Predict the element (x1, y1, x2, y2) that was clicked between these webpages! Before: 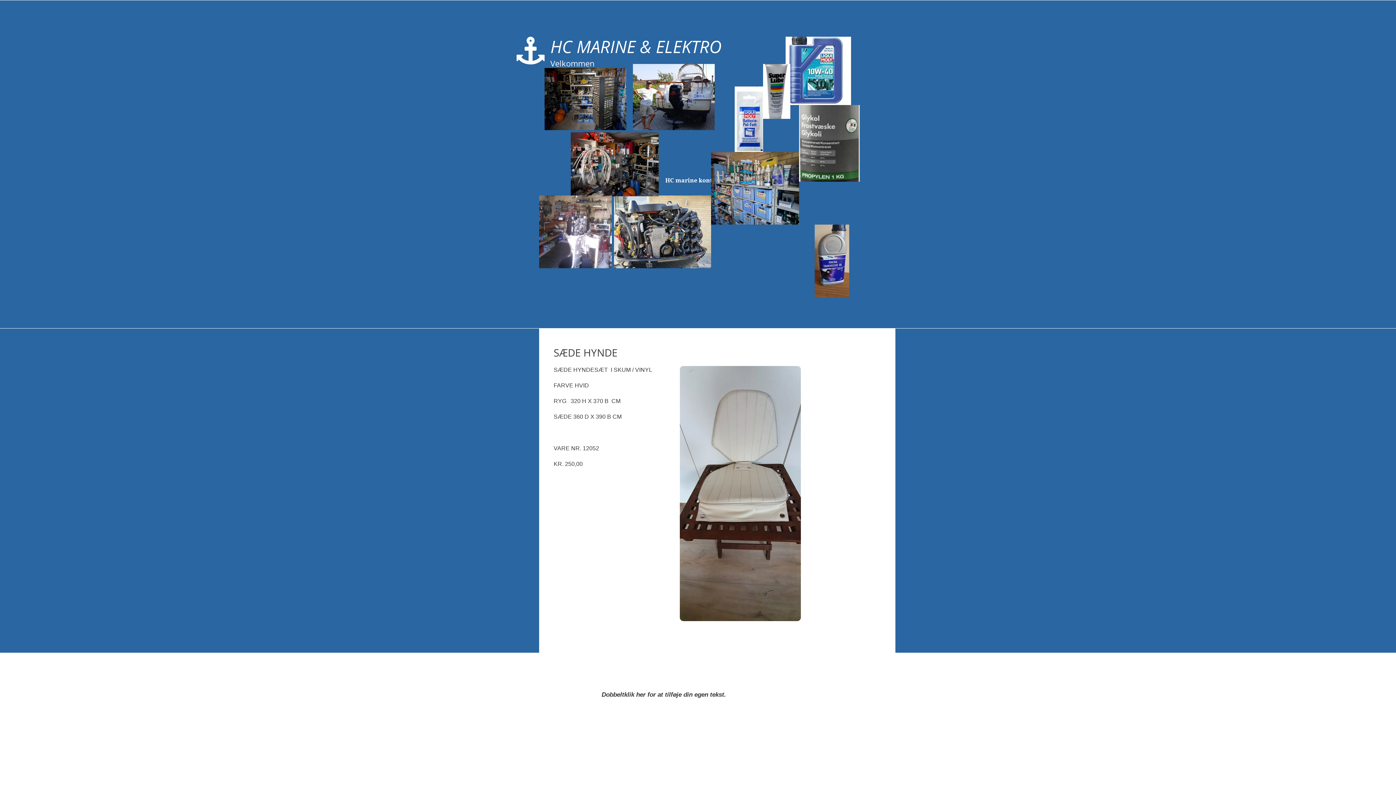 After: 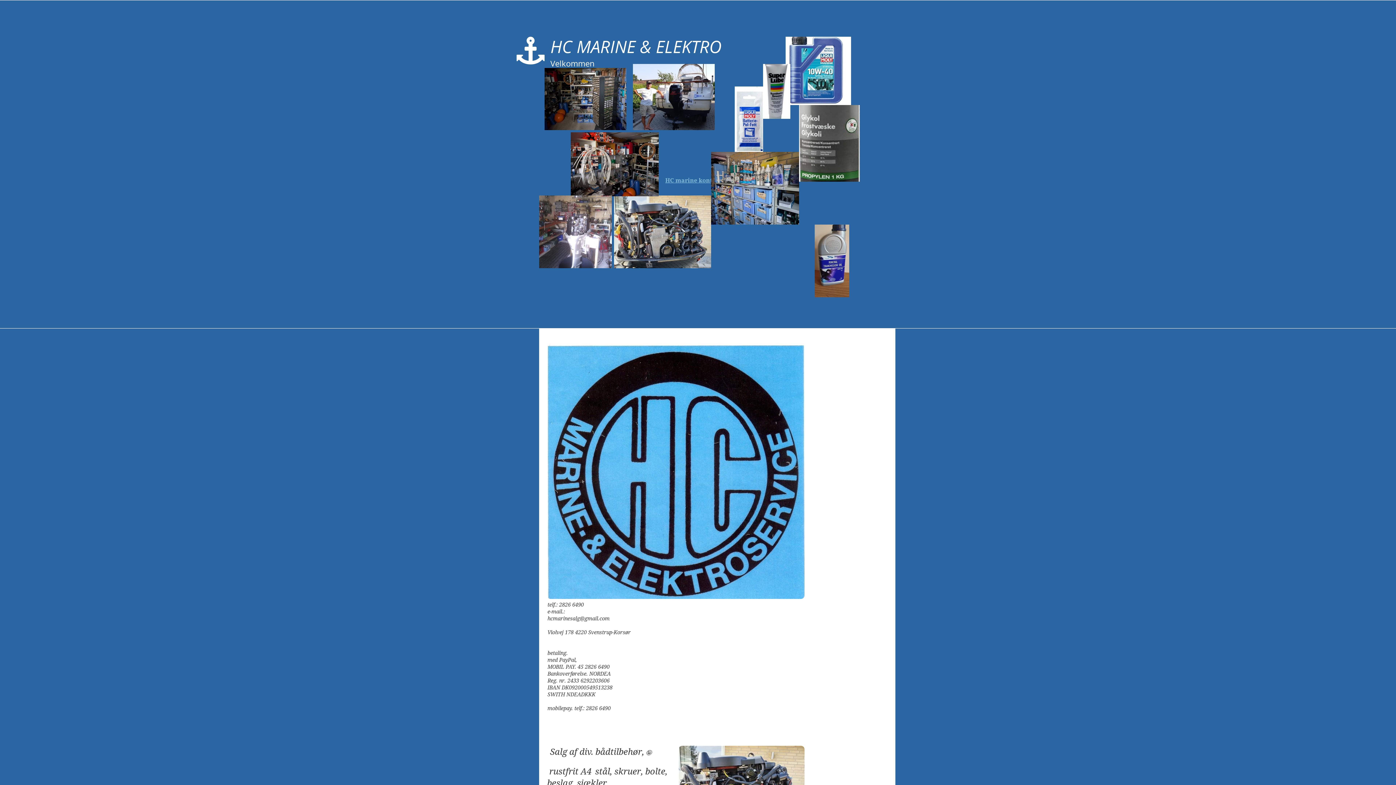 Action: label: HC marine kontakt bbox: (658, 171, 738, 189)